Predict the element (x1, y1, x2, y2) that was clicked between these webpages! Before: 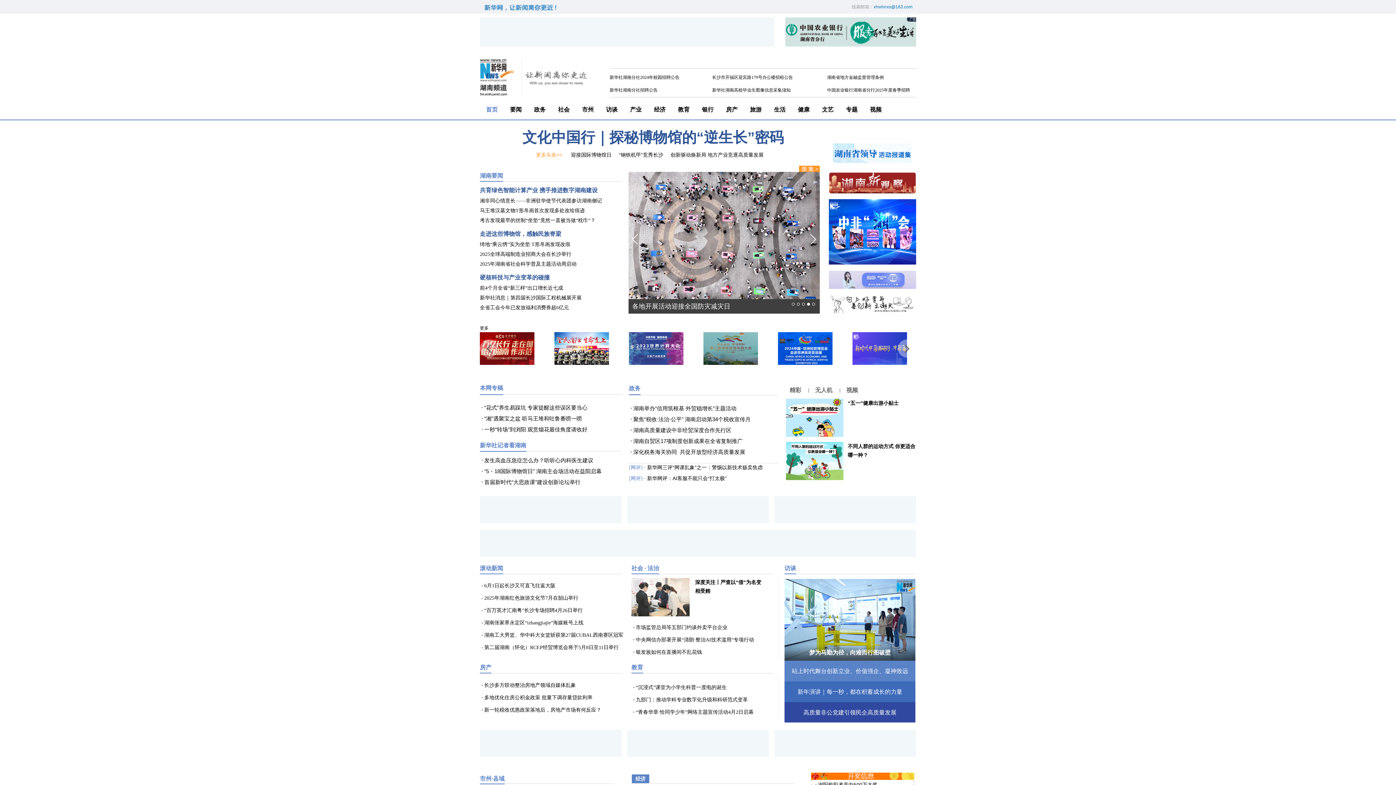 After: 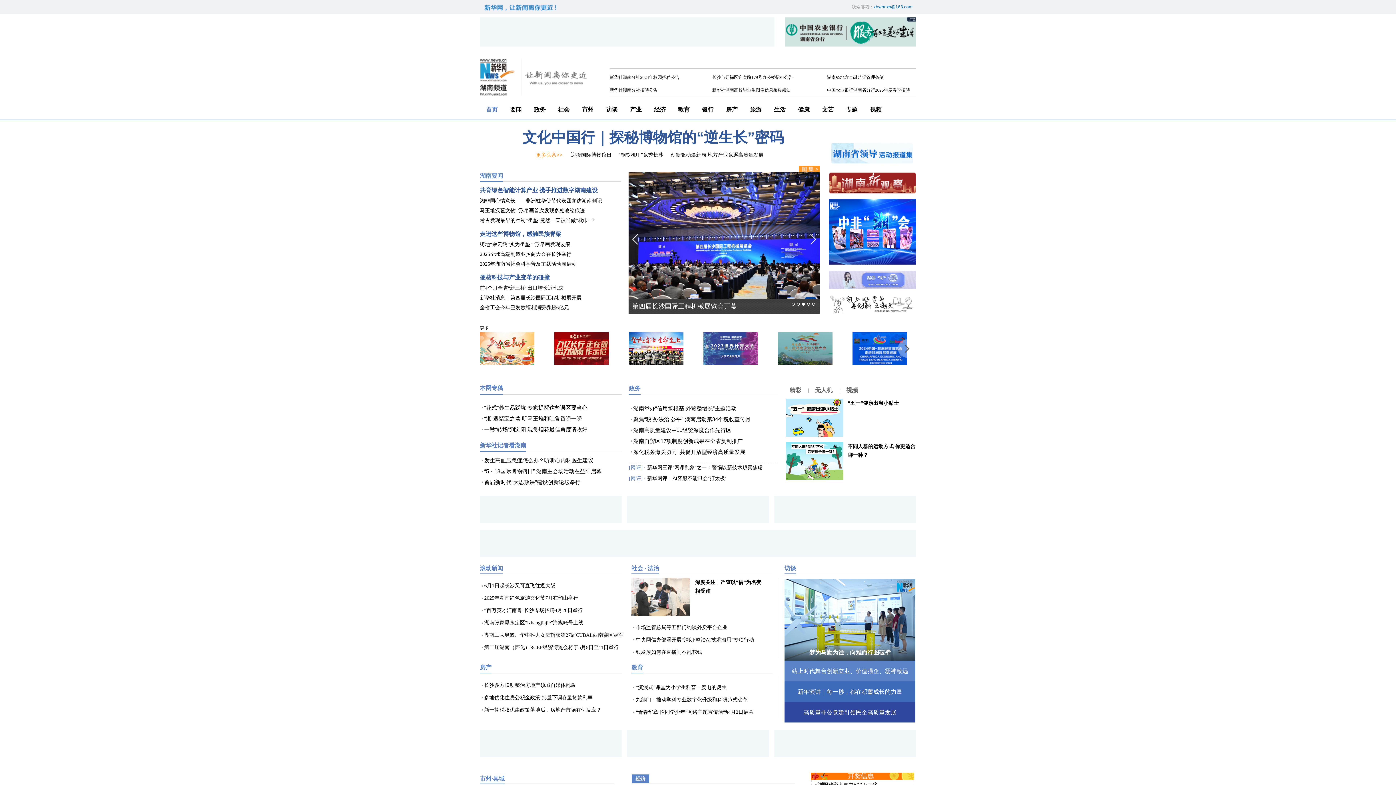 Action: bbox: (828, 145, 911, 150)